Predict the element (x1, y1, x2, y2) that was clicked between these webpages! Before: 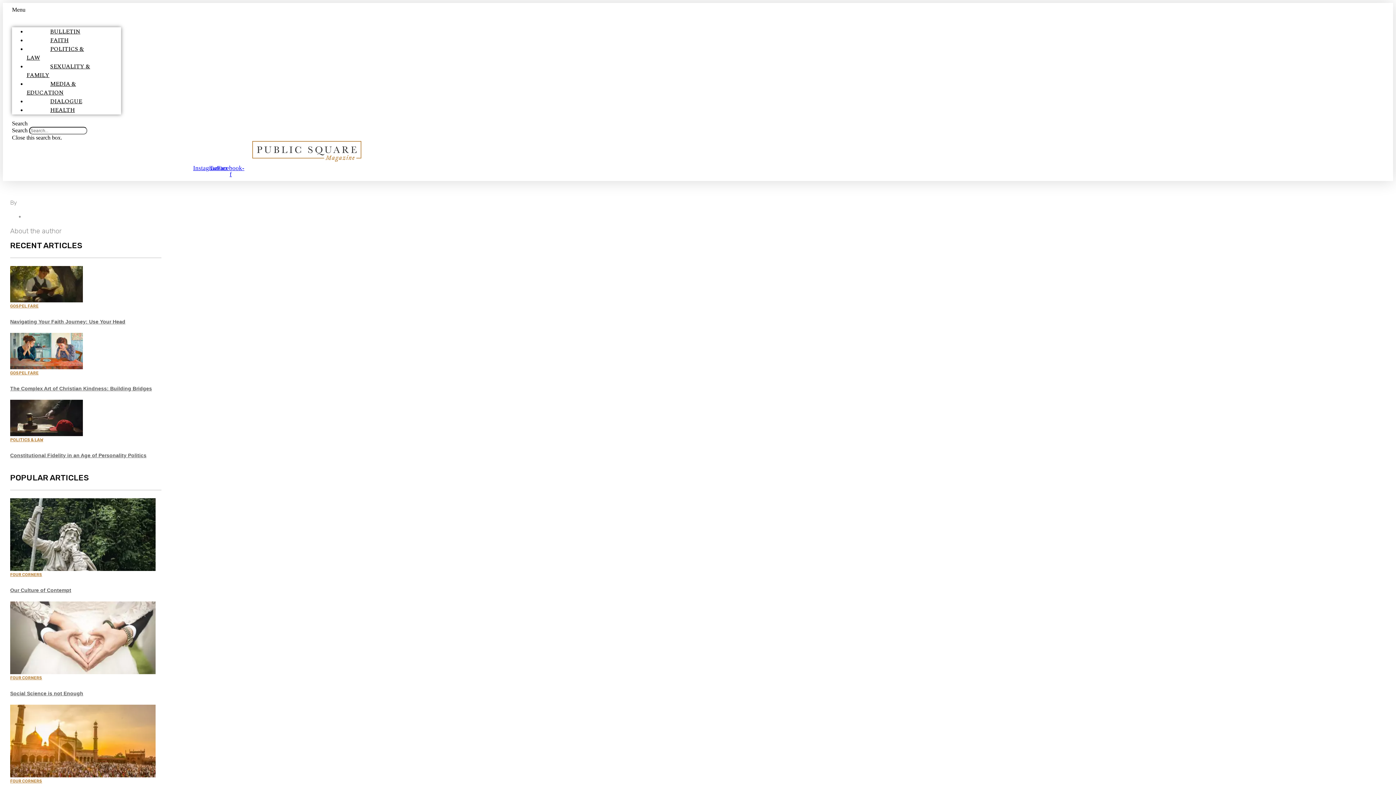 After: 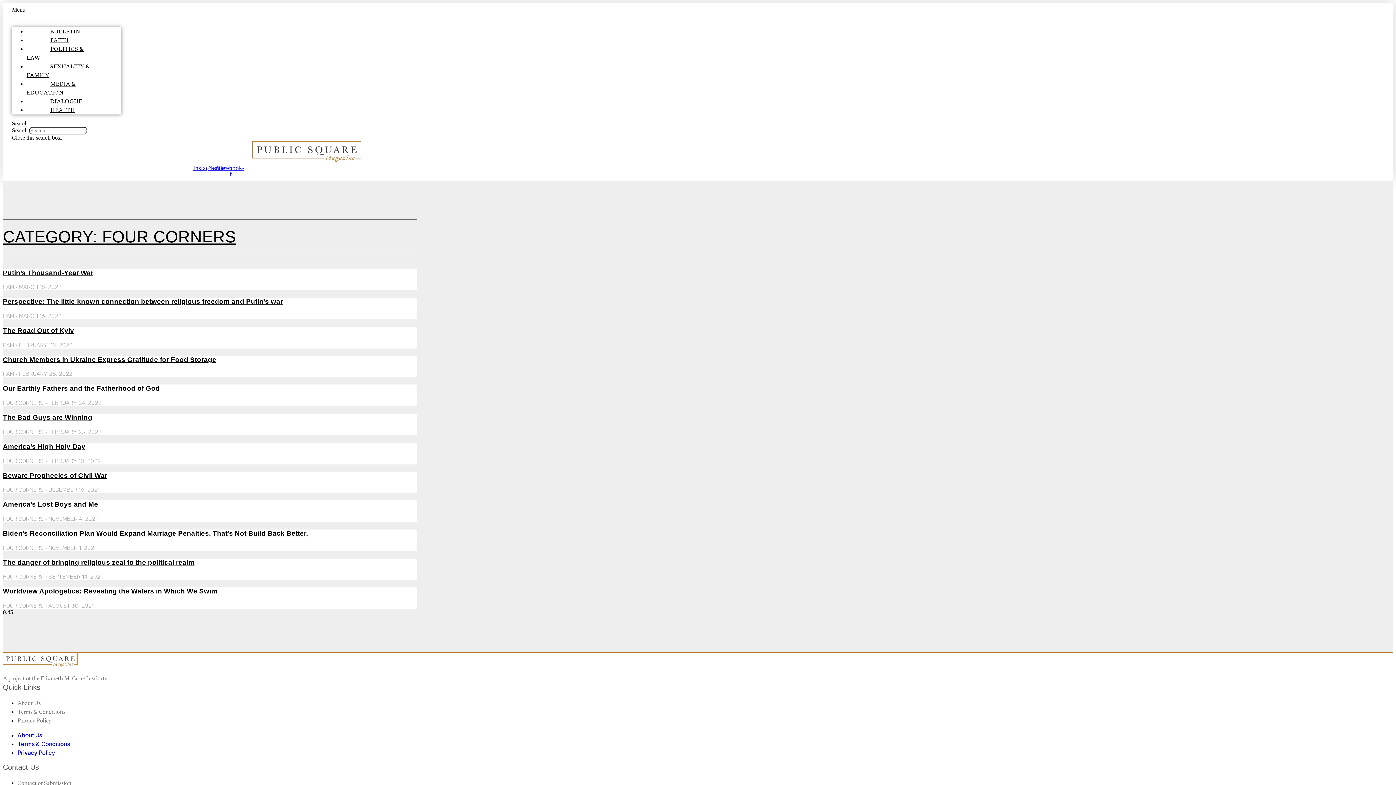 Action: label: FOUR CORNERS bbox: (10, 572, 42, 577)